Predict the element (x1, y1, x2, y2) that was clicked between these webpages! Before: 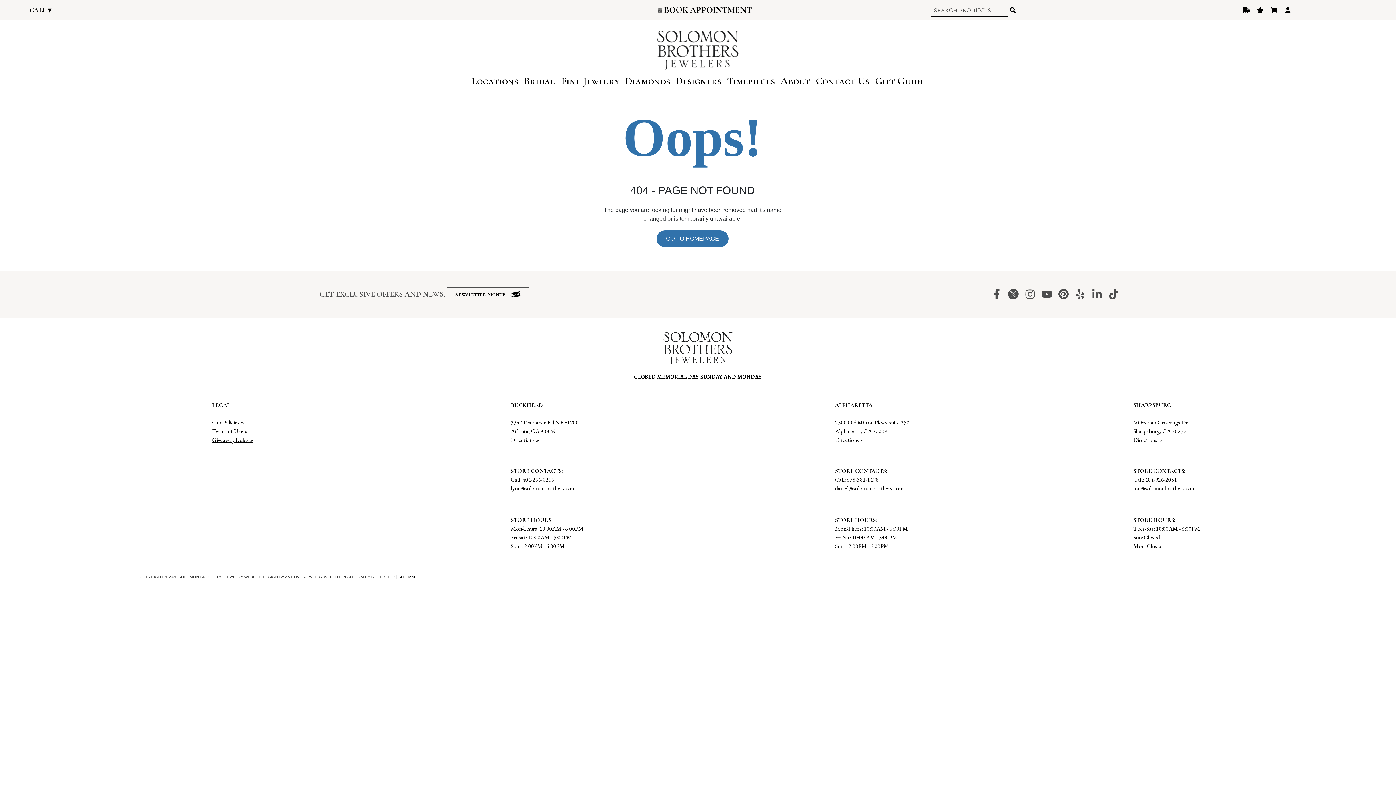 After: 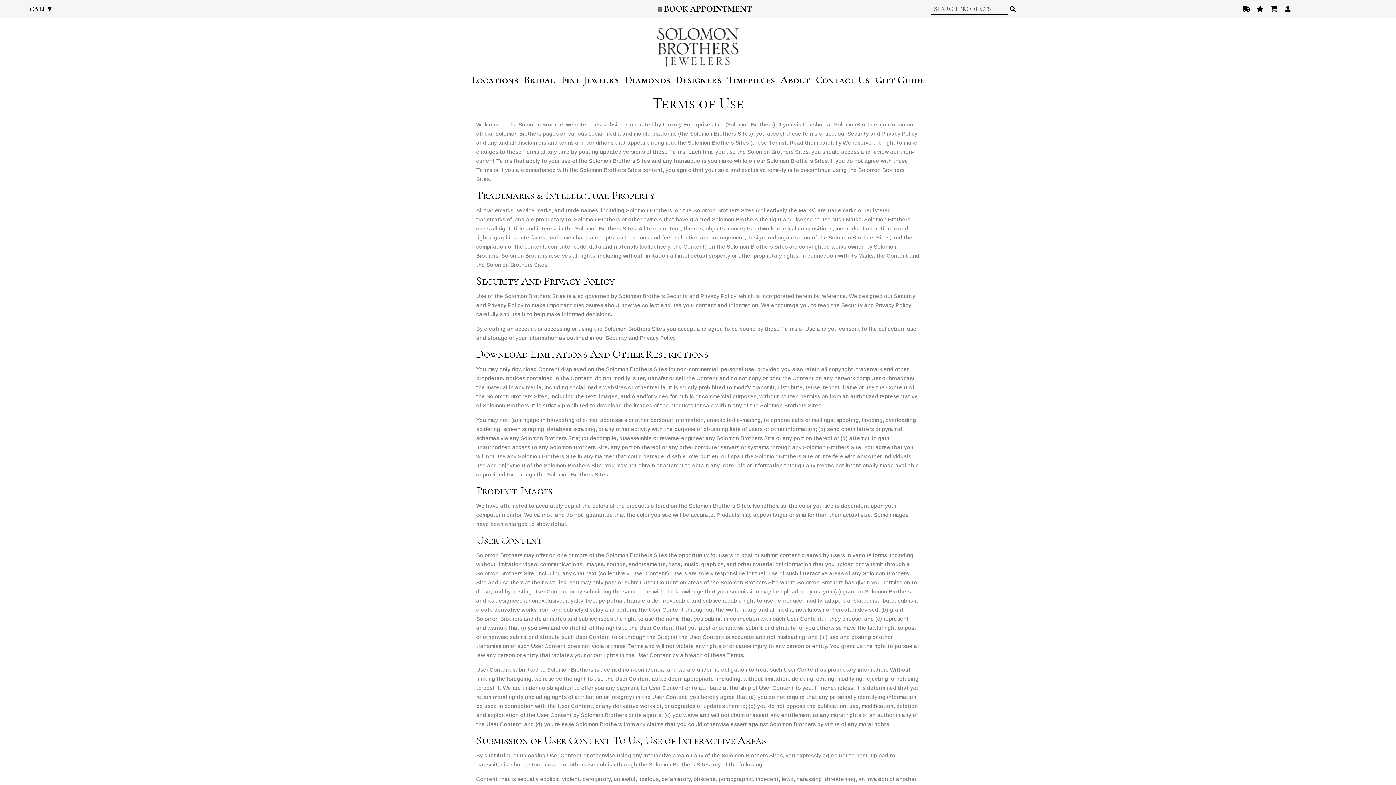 Action: label: Terms of Use » bbox: (212, 427, 248, 435)